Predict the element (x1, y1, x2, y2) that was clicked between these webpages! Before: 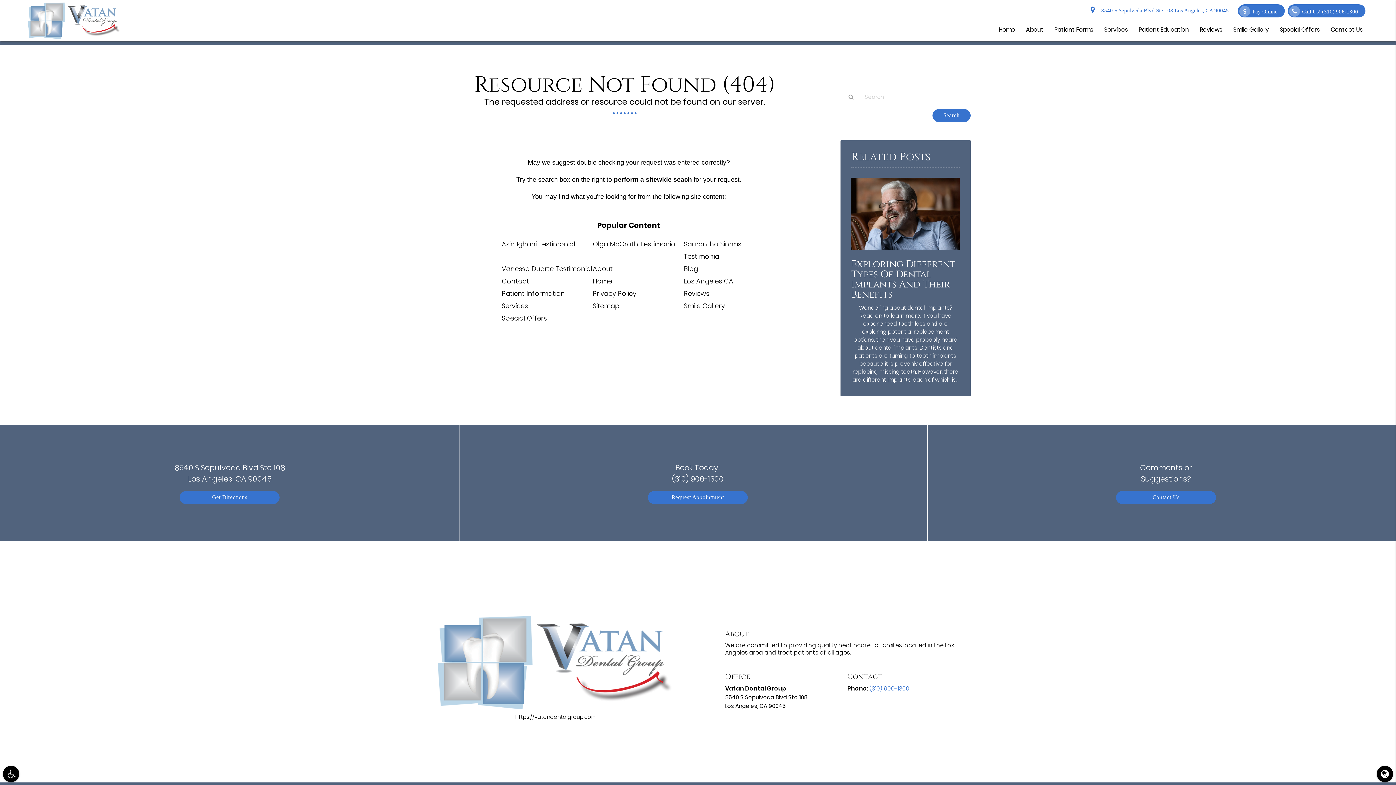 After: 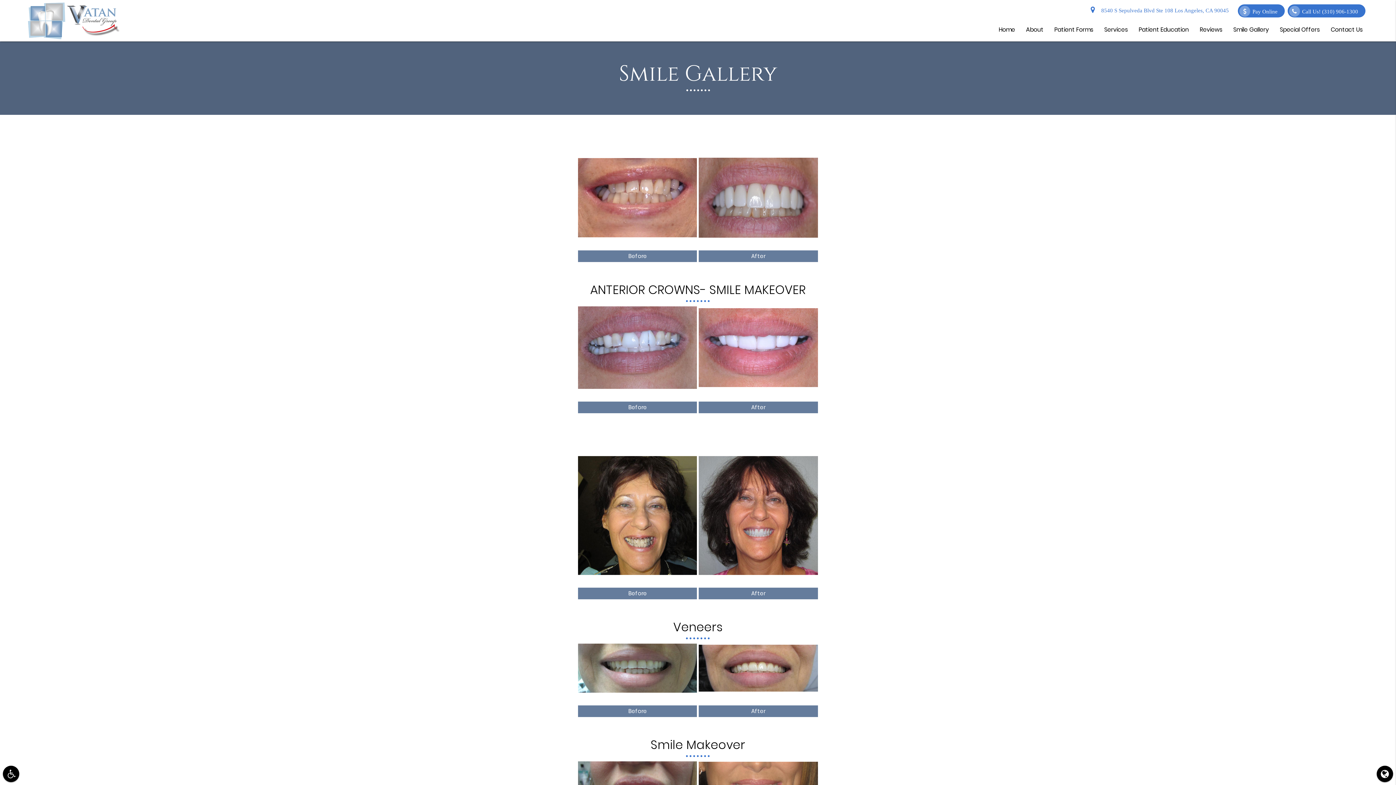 Action: bbox: (1228, 18, 1274, 41) label: Smile Gallery